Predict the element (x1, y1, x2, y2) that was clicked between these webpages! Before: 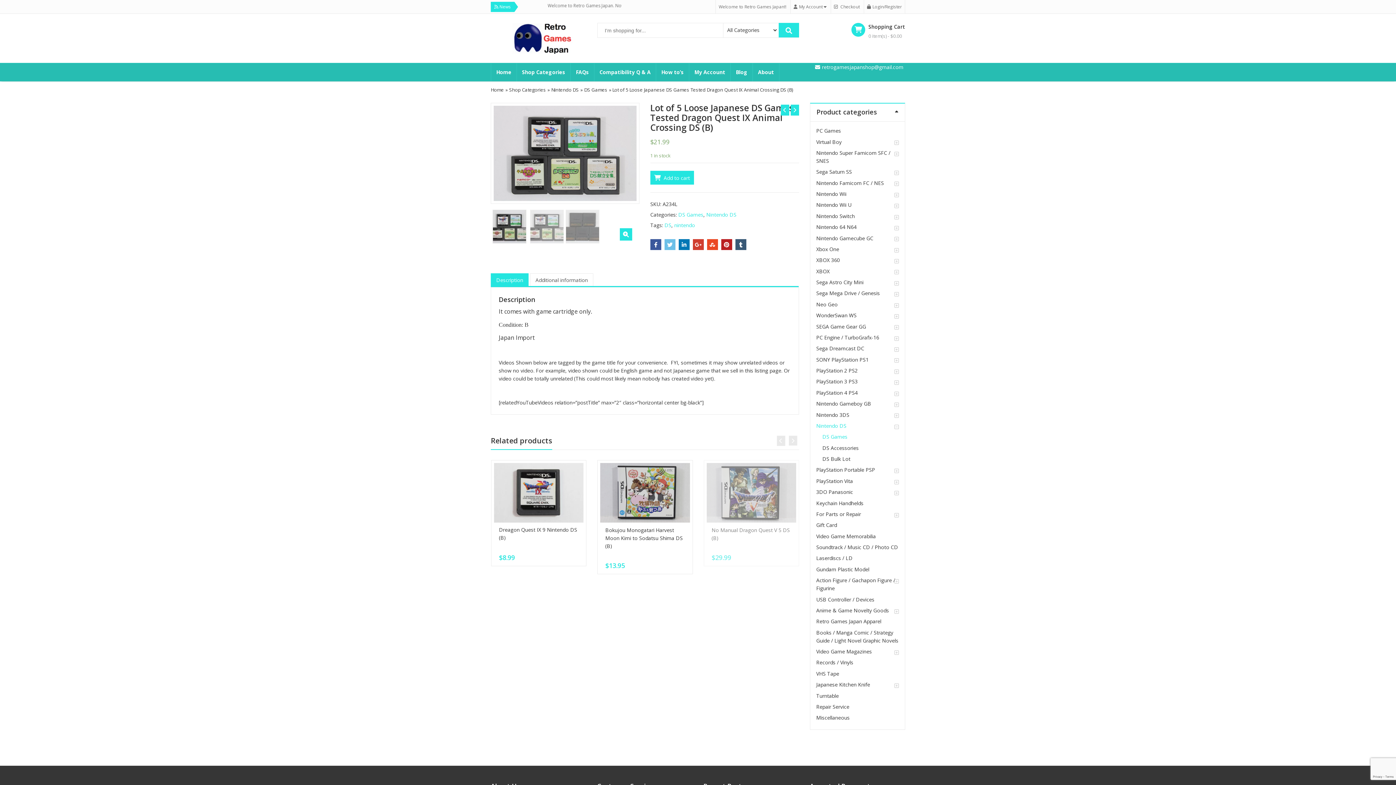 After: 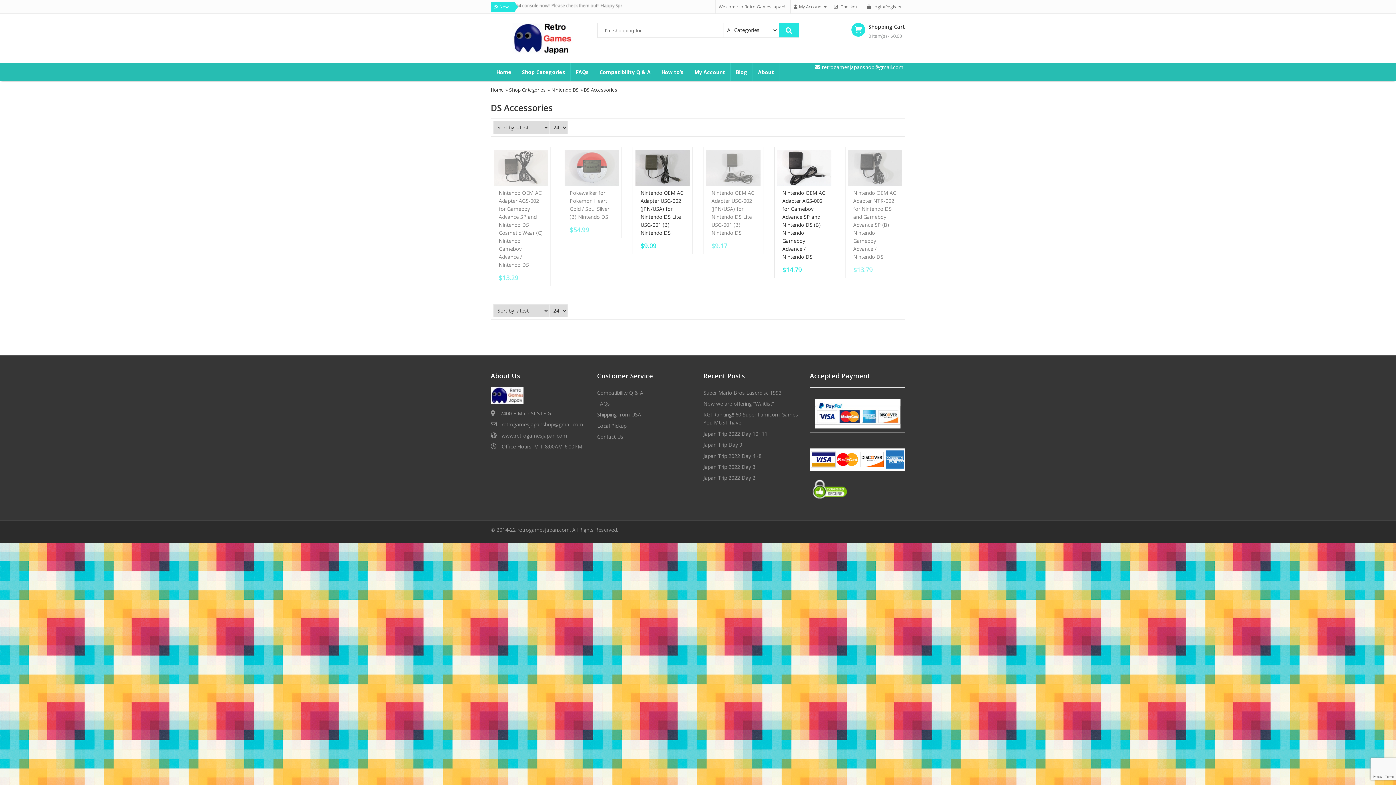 Action: label: DS Accessories bbox: (822, 442, 858, 453)